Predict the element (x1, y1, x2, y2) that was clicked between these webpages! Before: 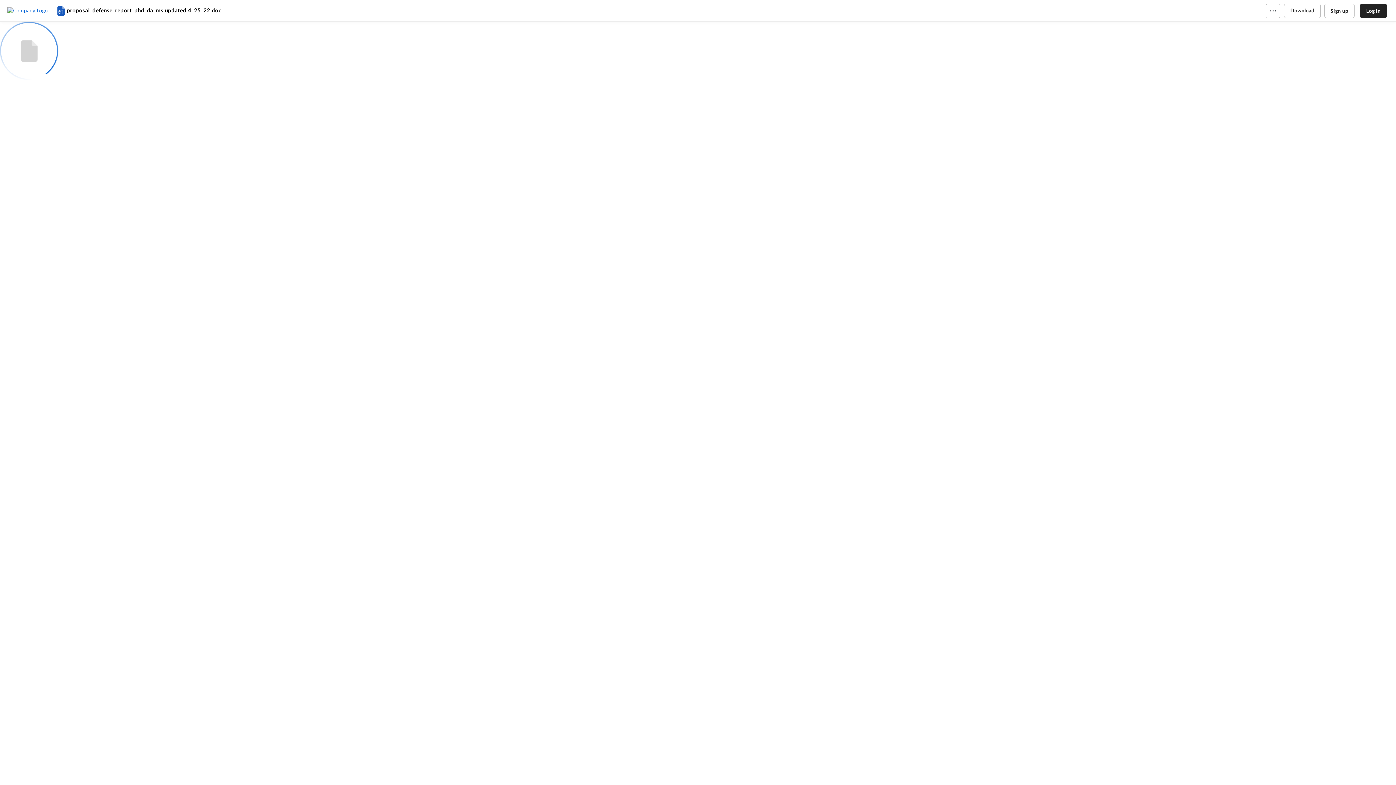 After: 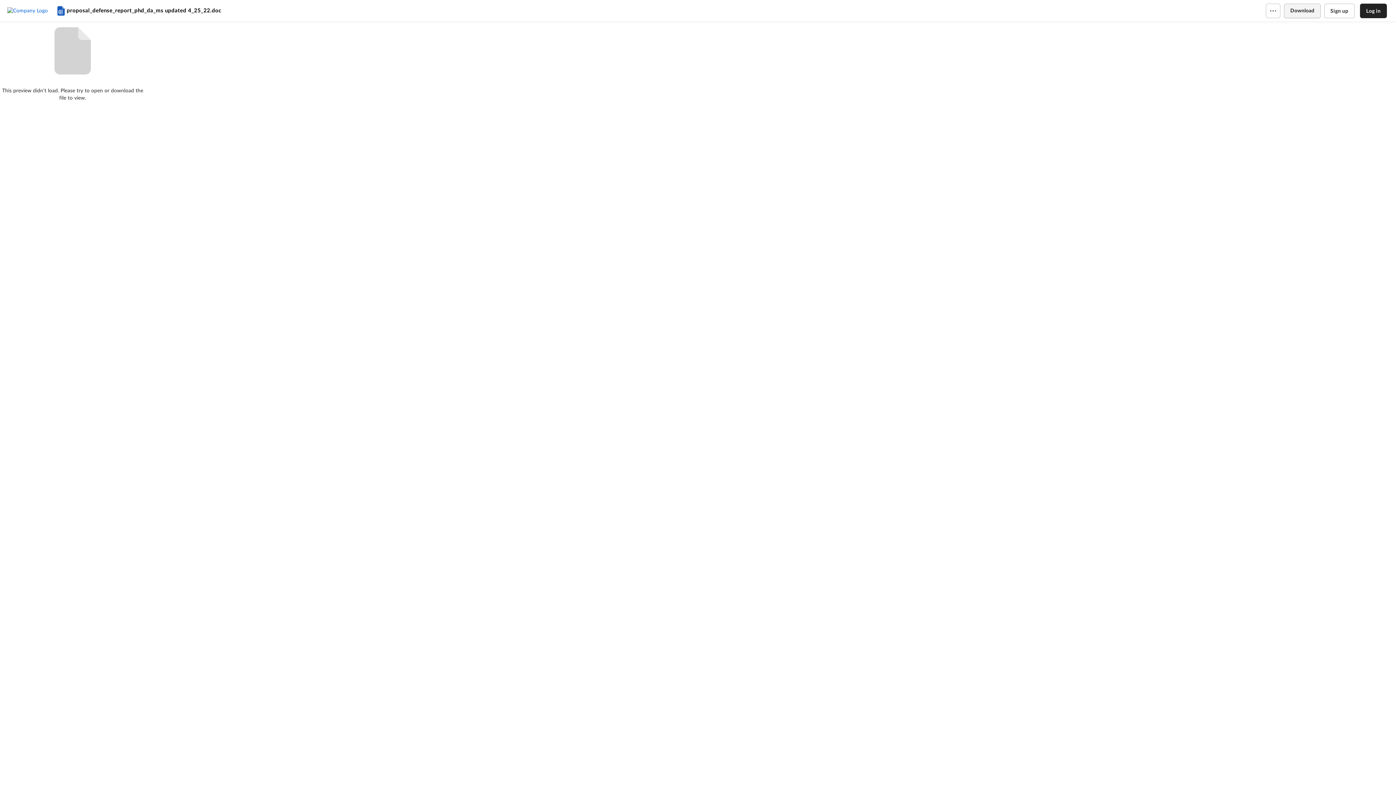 Action: label: Download bbox: (1284, 3, 1320, 18)